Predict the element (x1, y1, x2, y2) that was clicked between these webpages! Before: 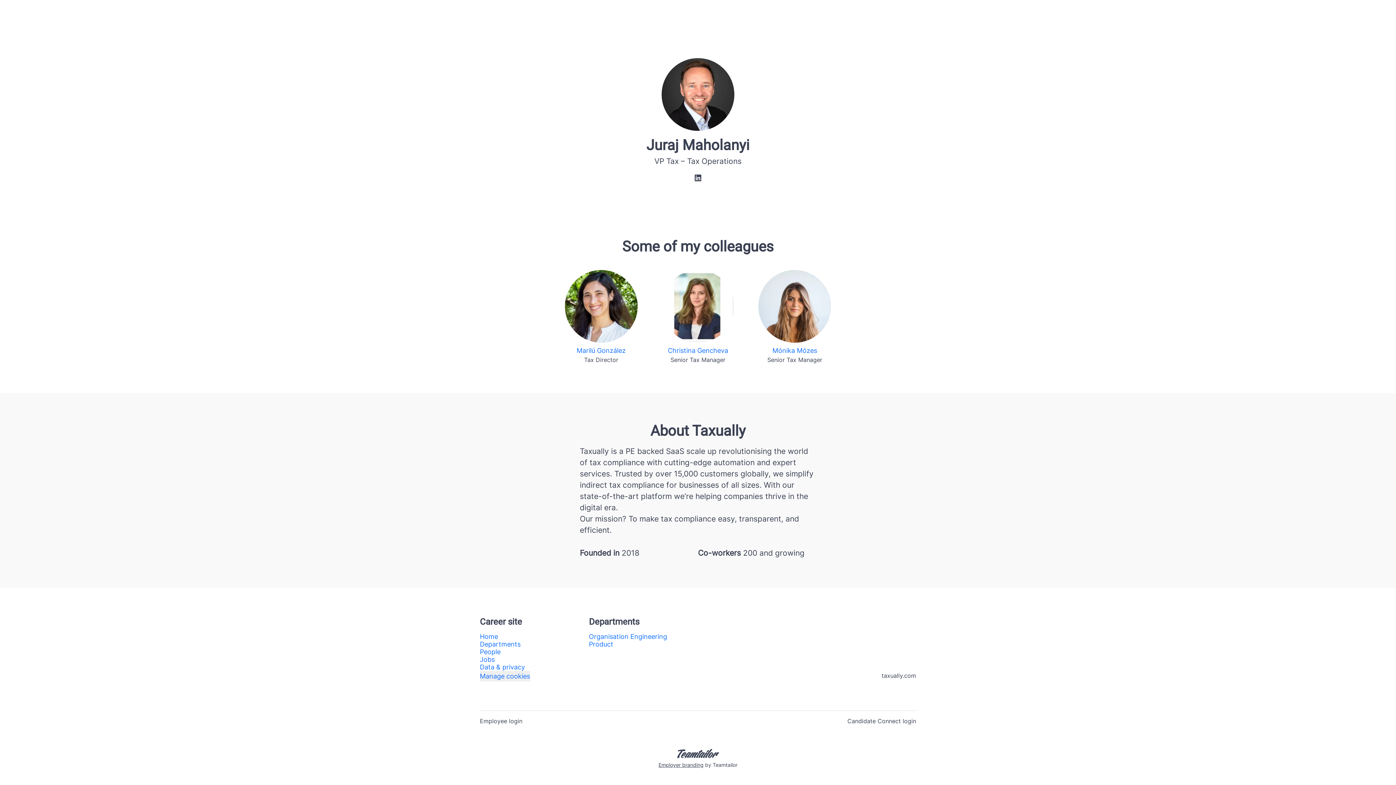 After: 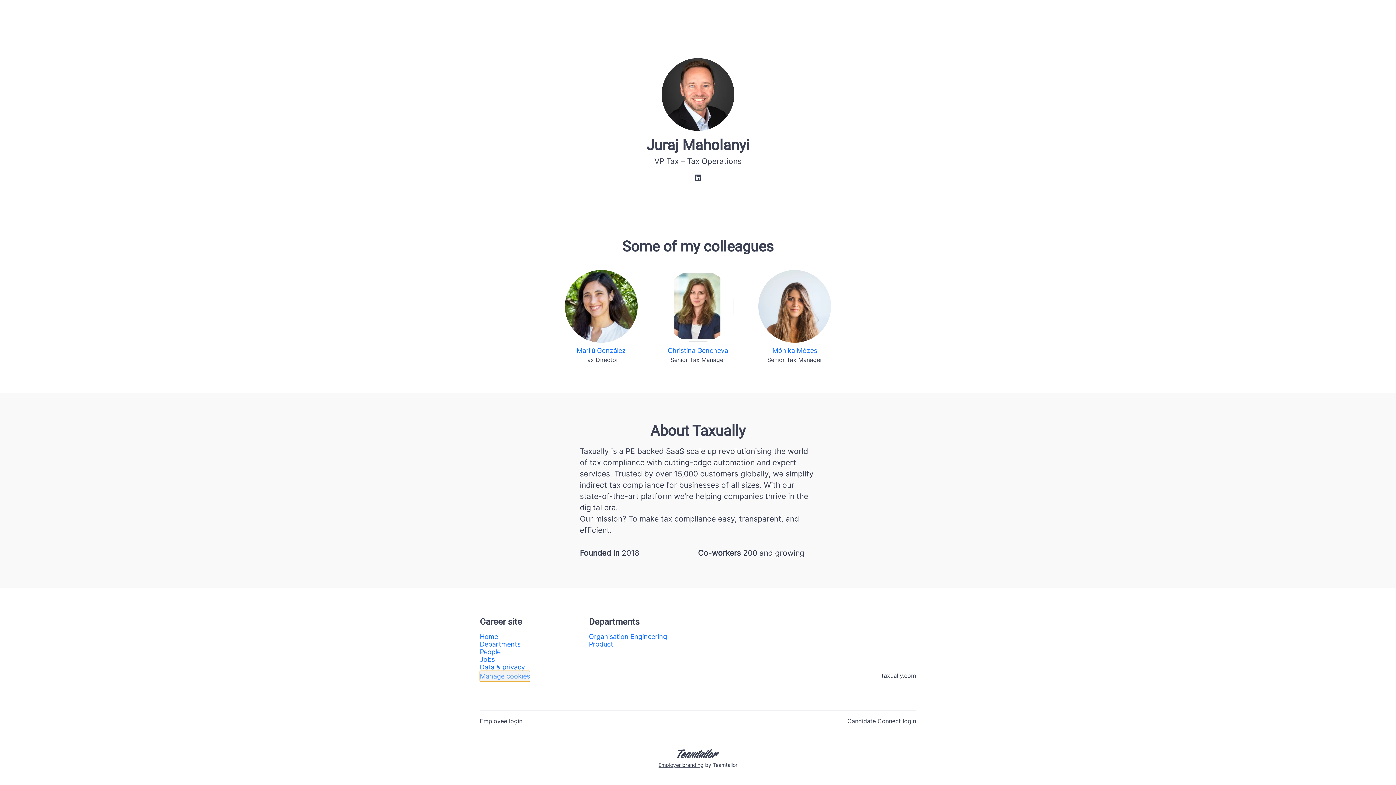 Action: label: Manage cookies bbox: (480, 671, 530, 681)